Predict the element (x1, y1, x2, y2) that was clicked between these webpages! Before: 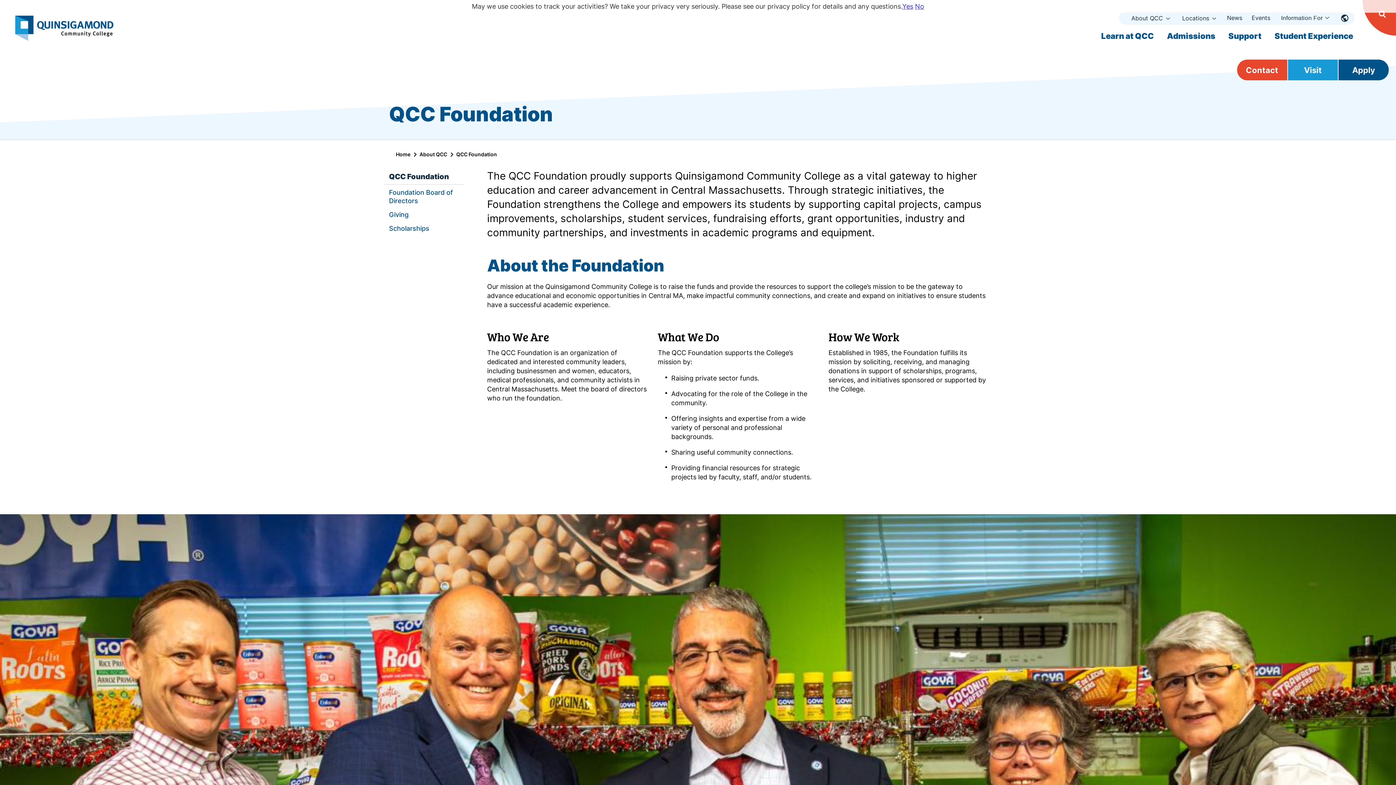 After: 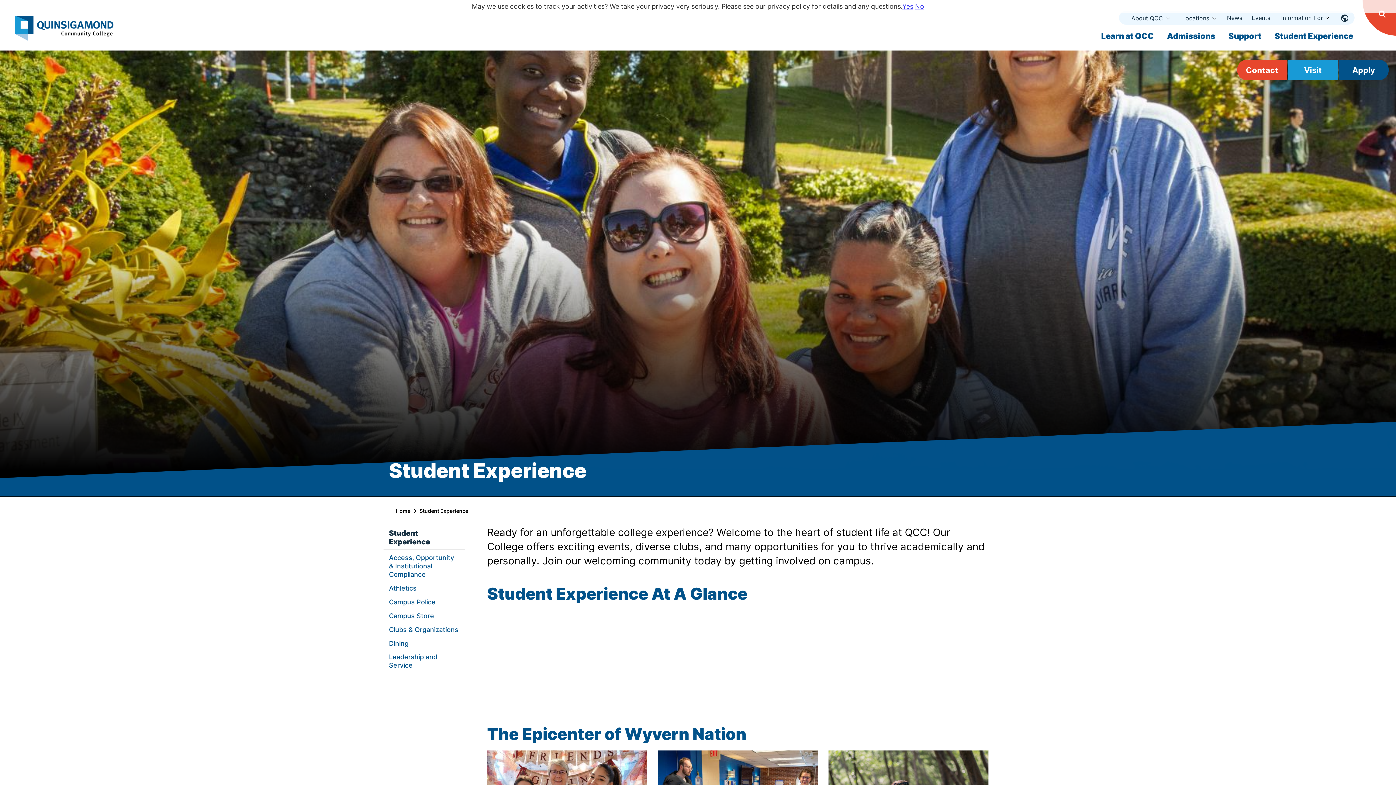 Action: label: Student Experience bbox: (1274, 31, 1353, 42)